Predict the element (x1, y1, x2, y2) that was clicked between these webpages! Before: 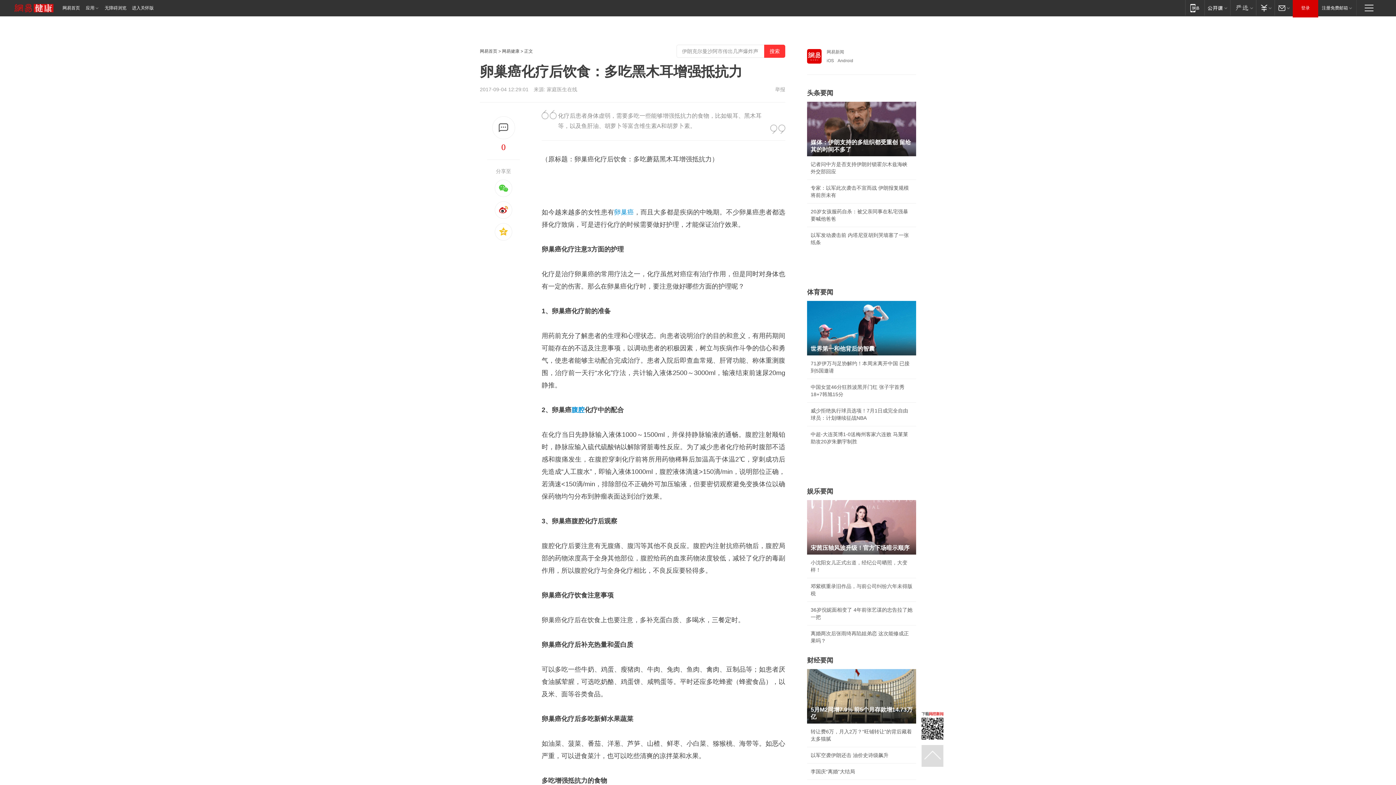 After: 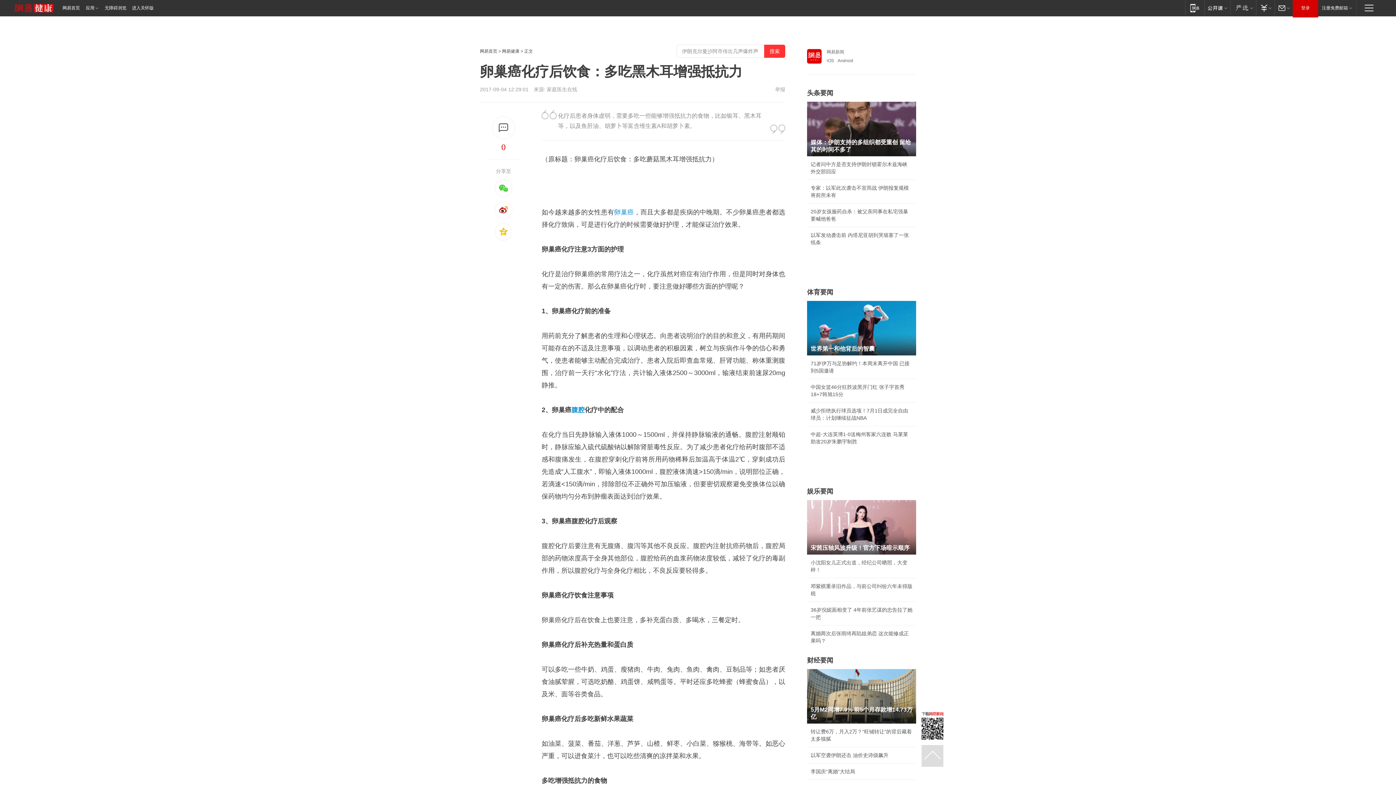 Action: bbox: (14, 4, 53, 20)